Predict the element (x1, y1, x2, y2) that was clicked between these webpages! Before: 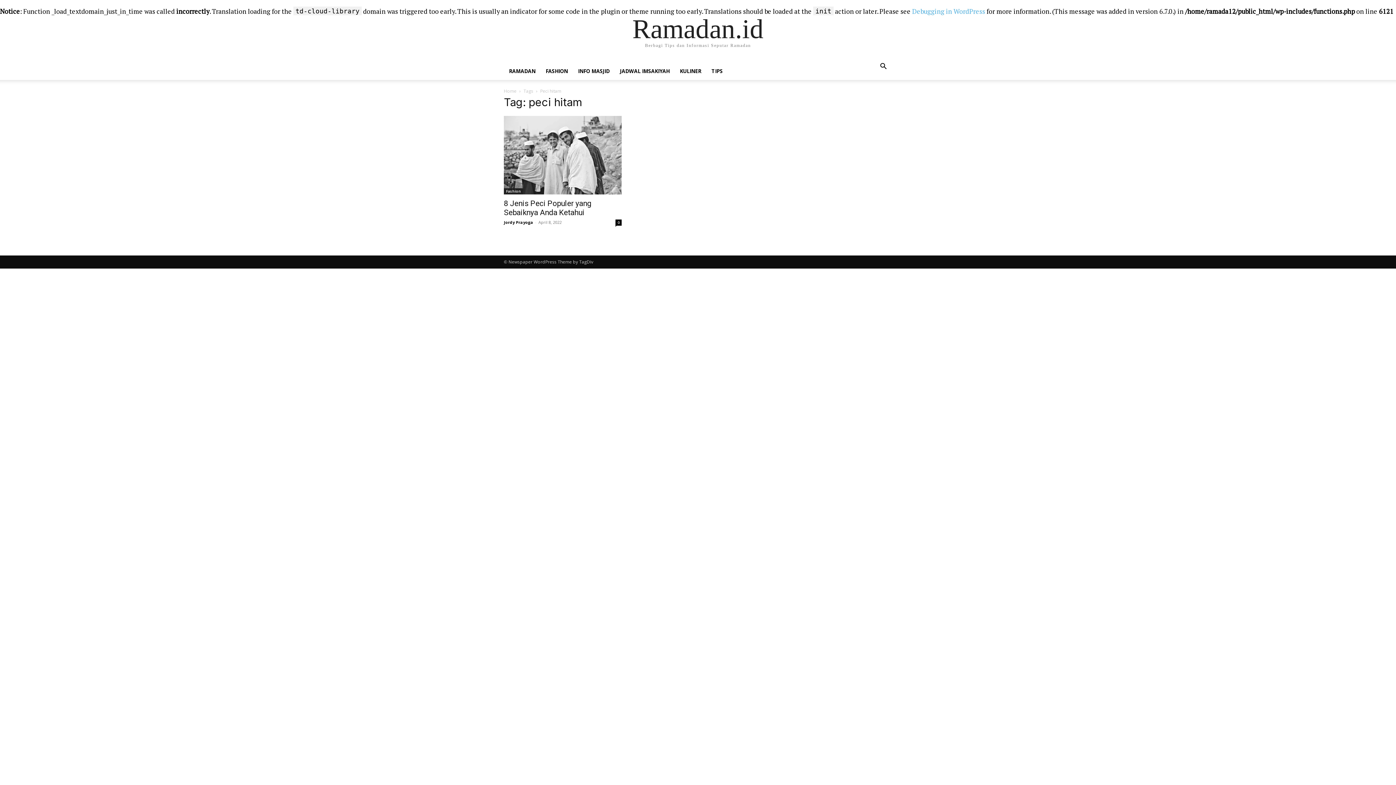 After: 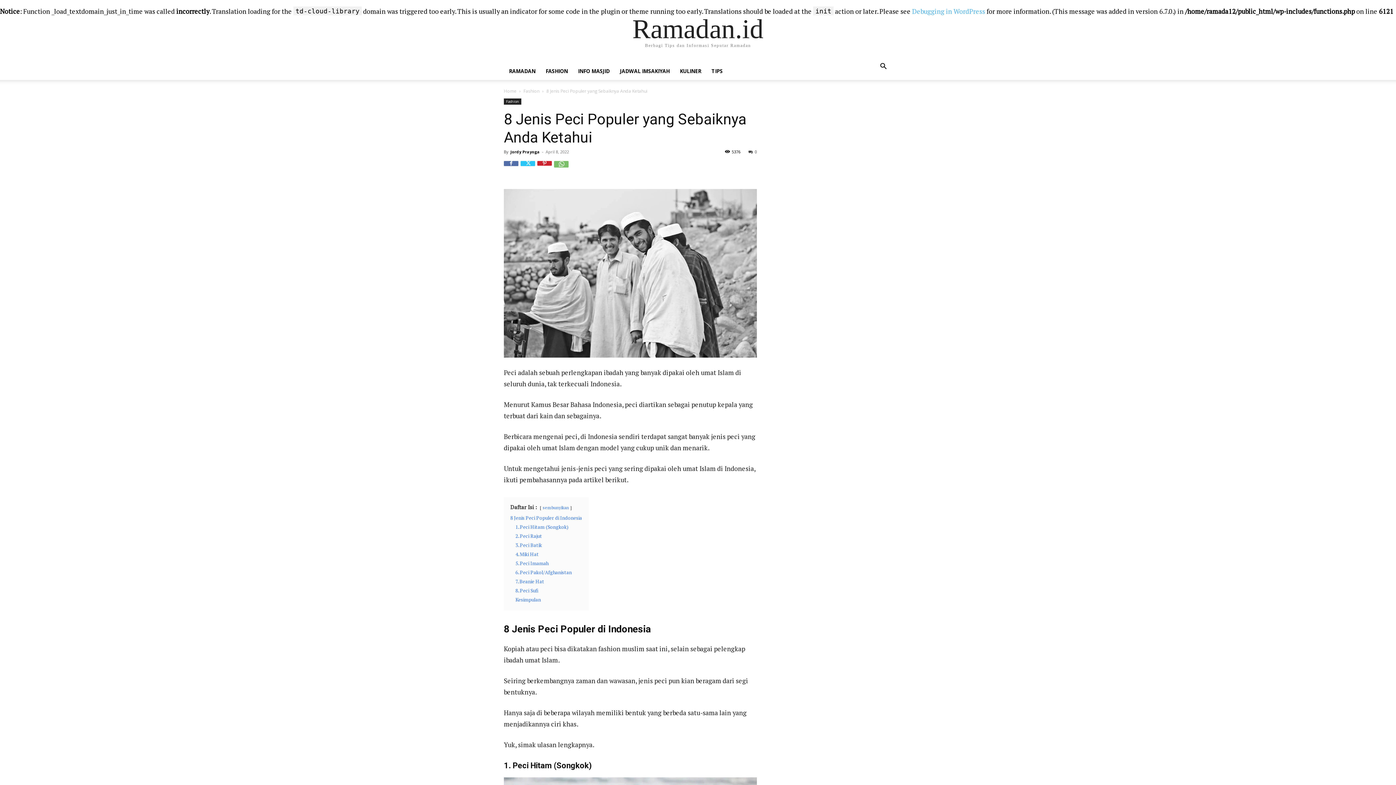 Action: bbox: (504, 199, 591, 217) label: 8 Jenis Peci Populer yang Sebaiknya Anda Ketahui